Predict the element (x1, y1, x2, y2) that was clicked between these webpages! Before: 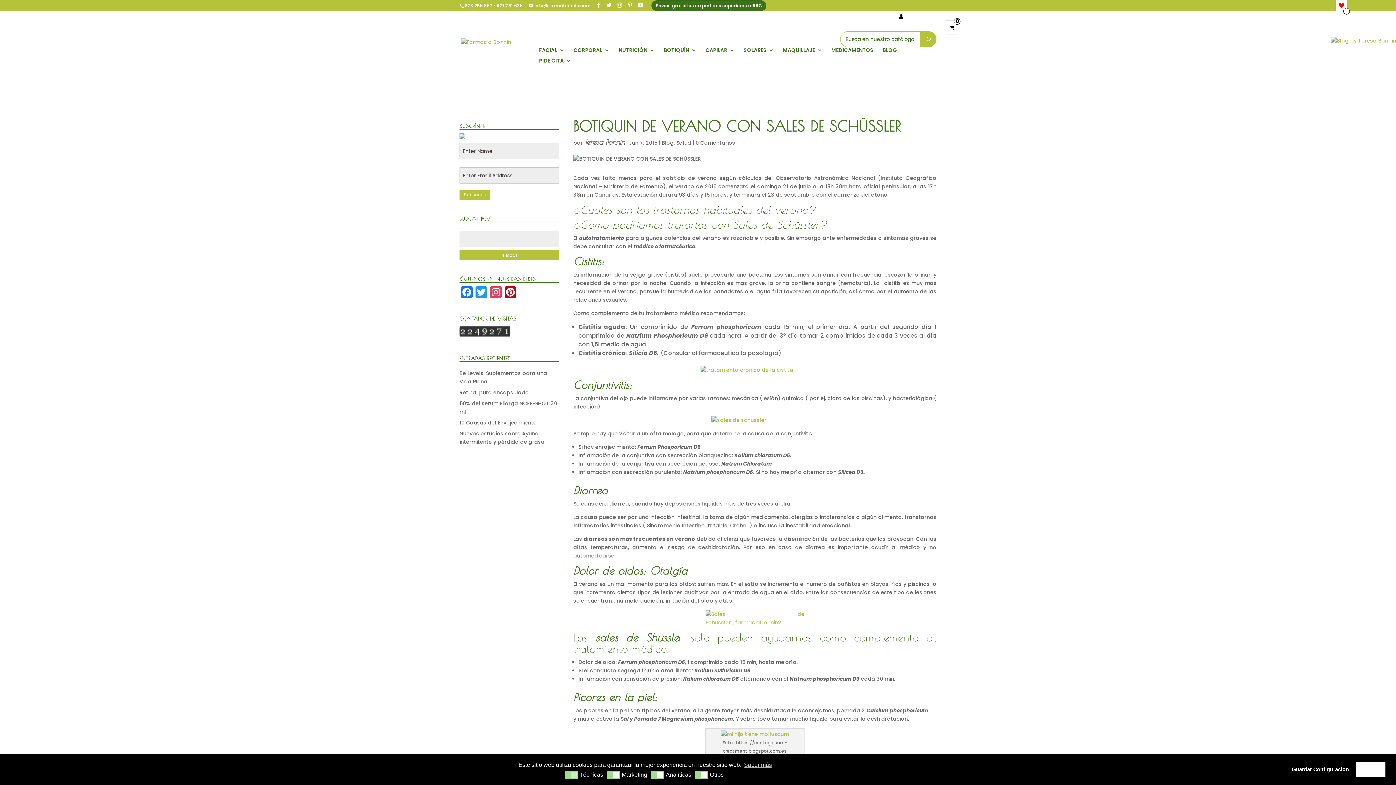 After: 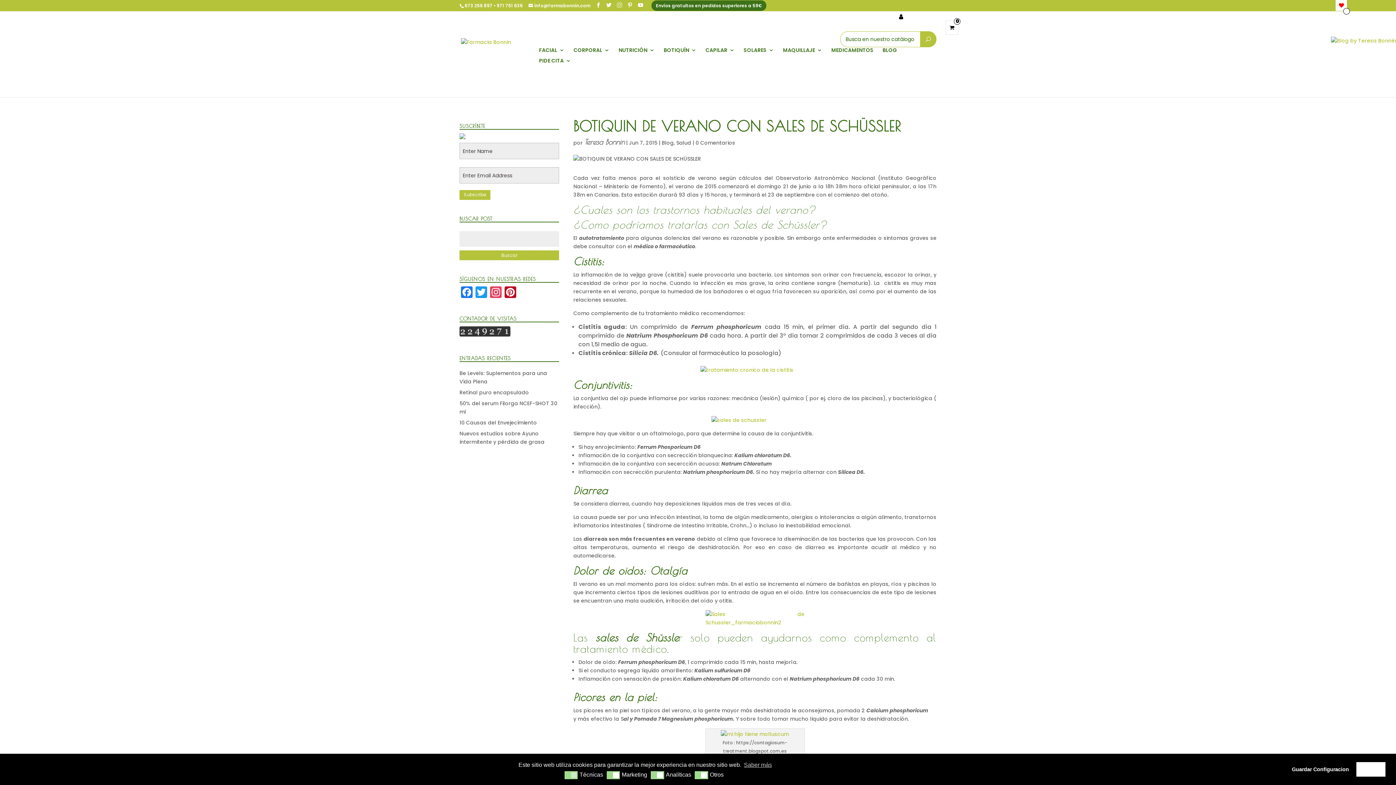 Action: bbox: (617, 2, 622, 8)